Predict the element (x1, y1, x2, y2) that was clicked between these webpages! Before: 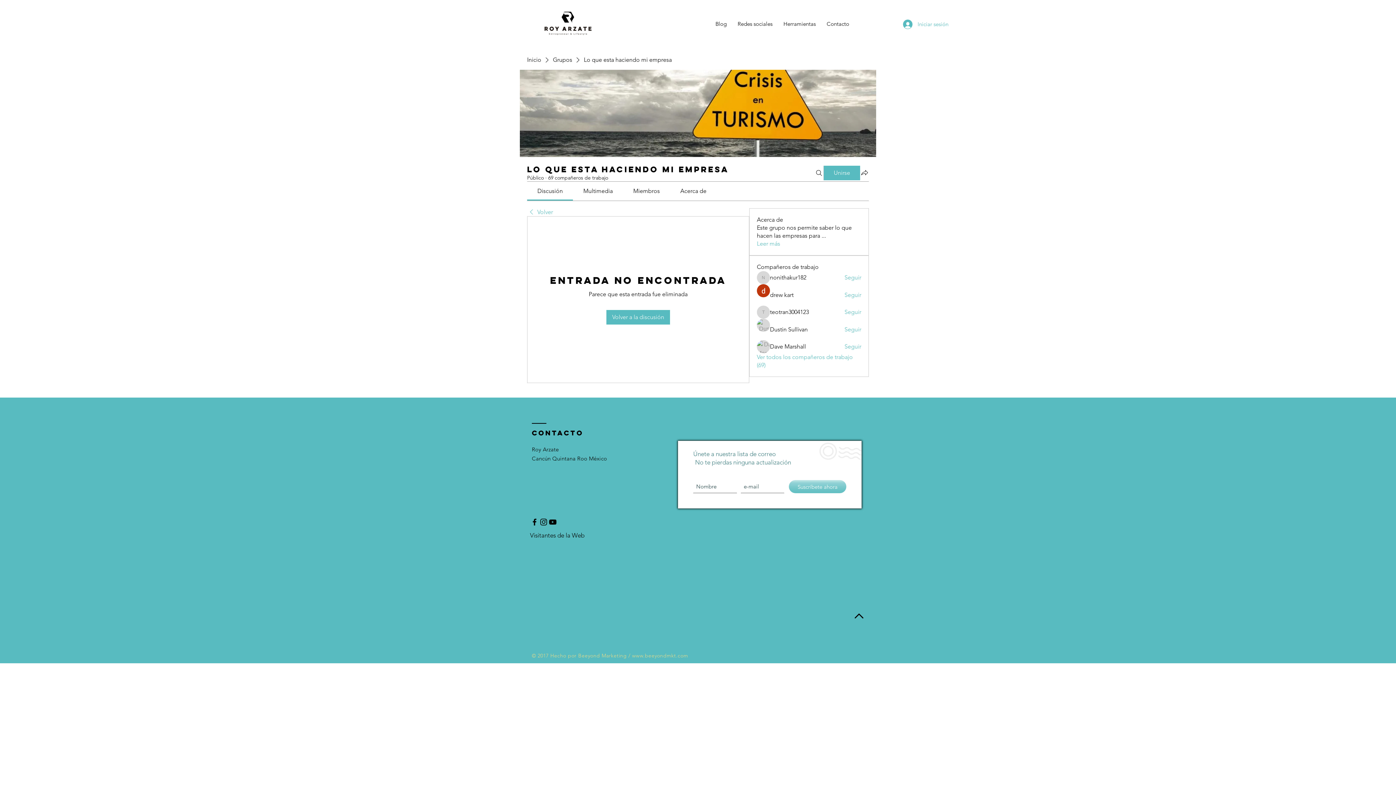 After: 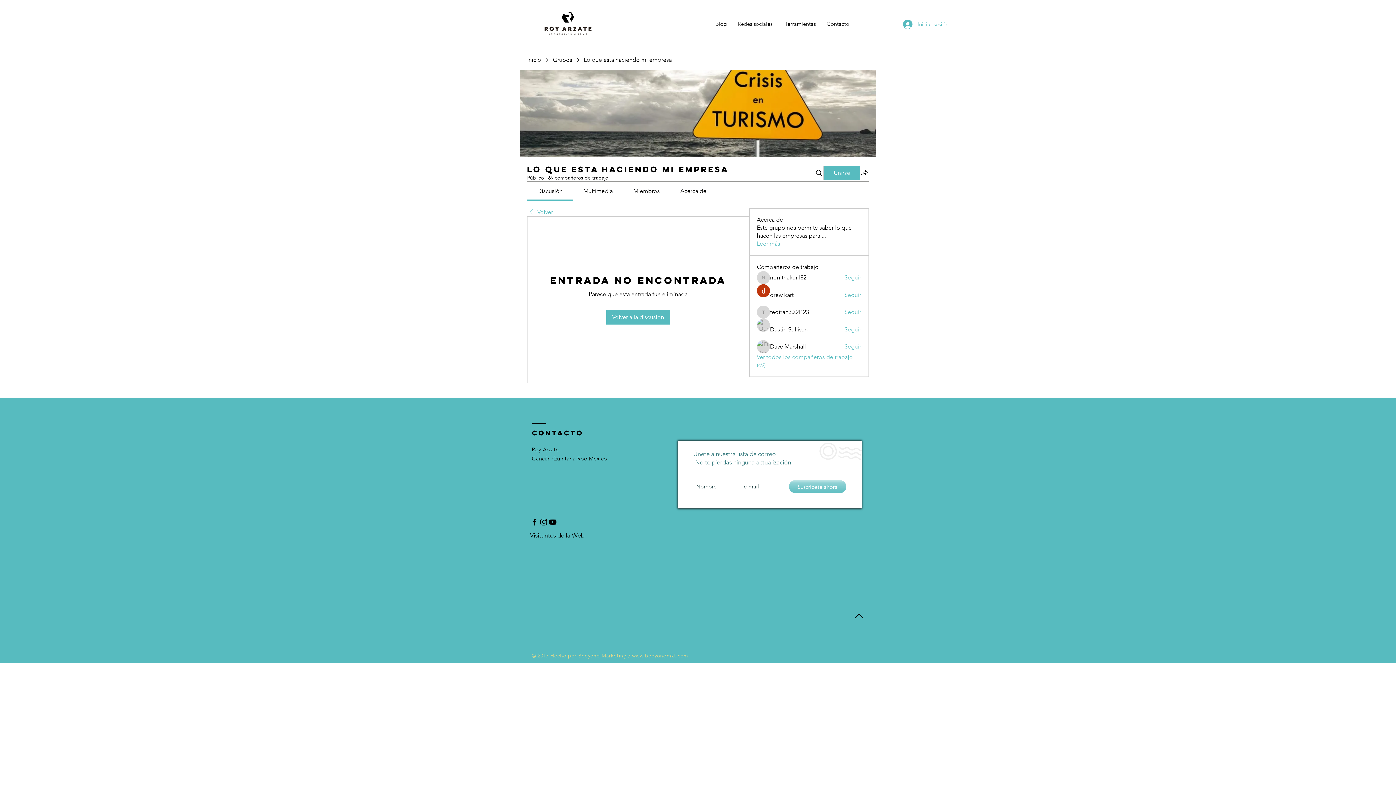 Action: label: Suscríbete ahora bbox: (789, 480, 846, 493)